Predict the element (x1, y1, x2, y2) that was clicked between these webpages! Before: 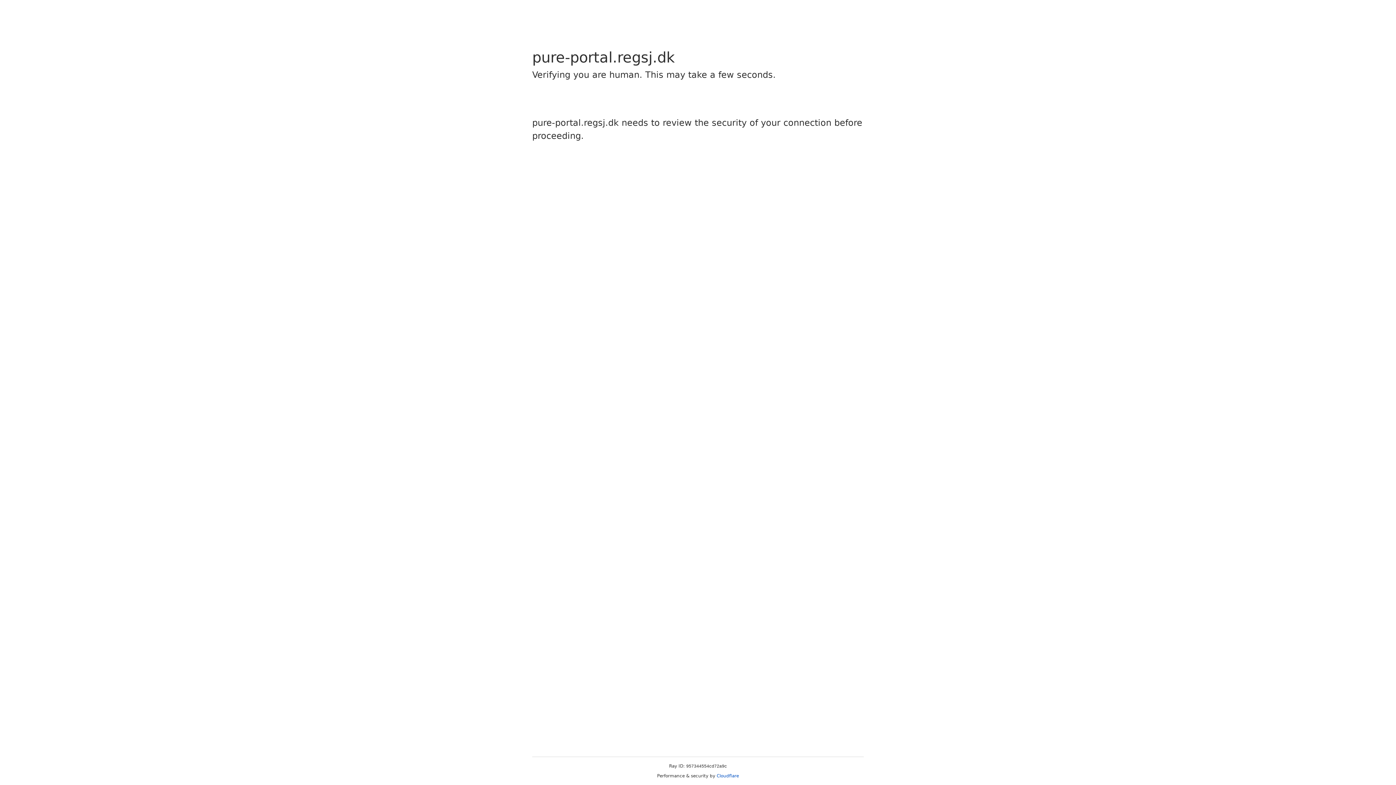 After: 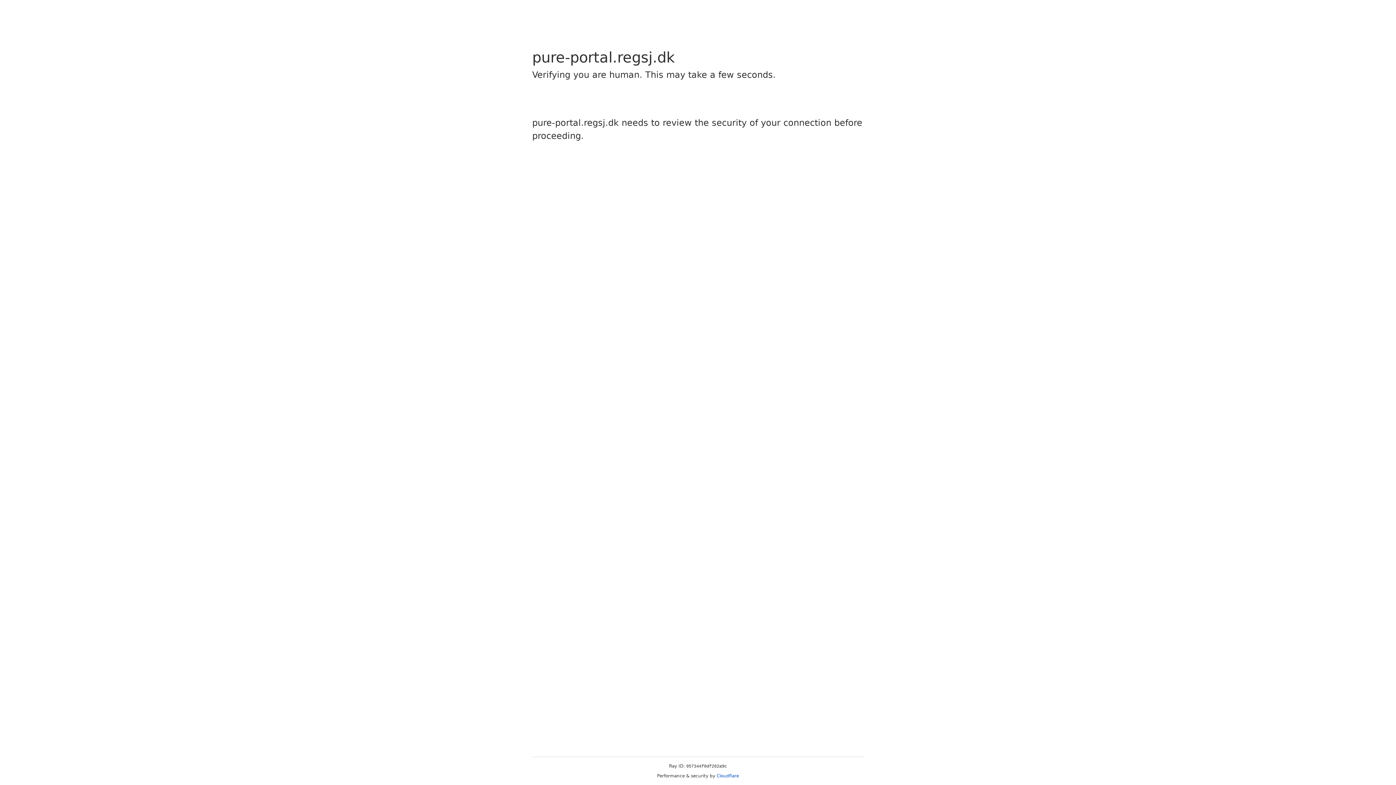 Action: bbox: (716, 773, 739, 778) label: Cloudflare